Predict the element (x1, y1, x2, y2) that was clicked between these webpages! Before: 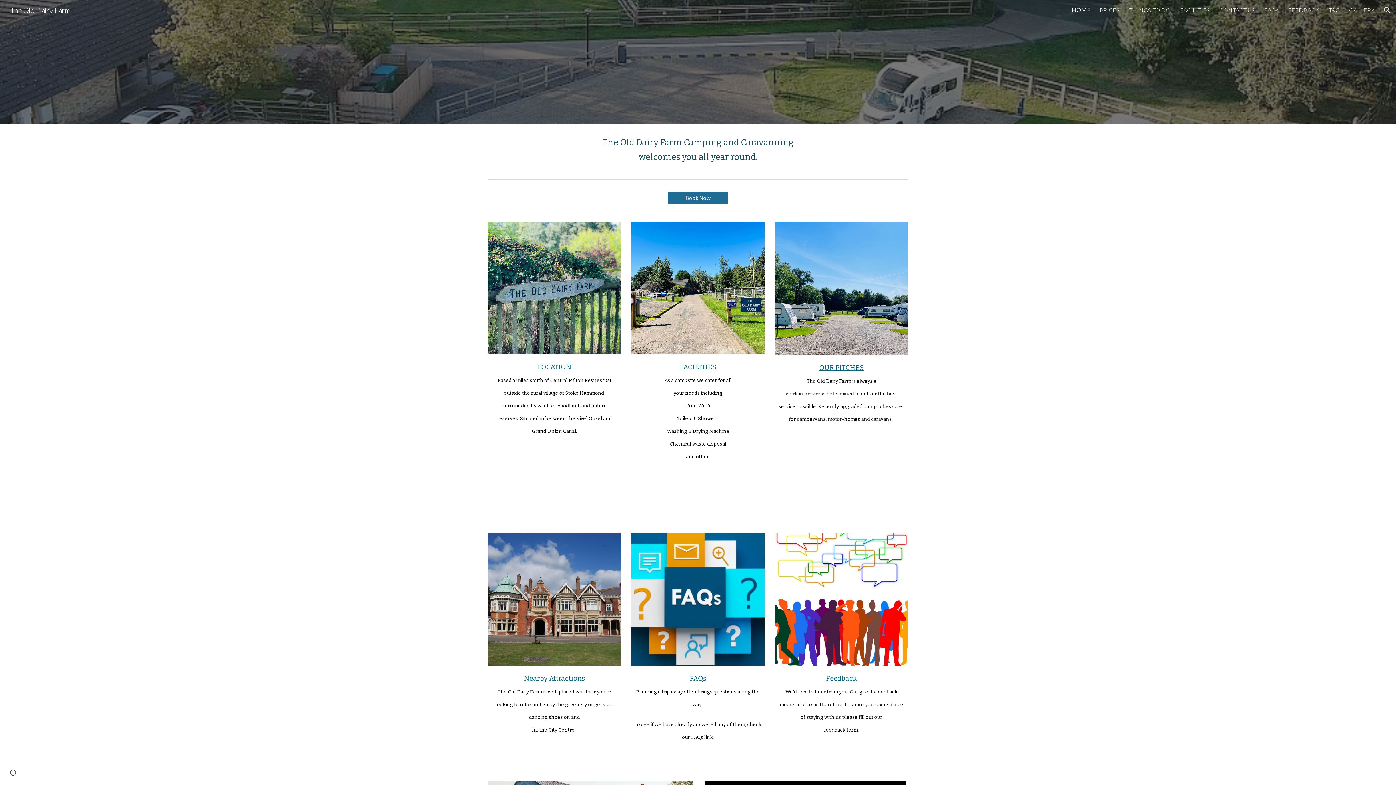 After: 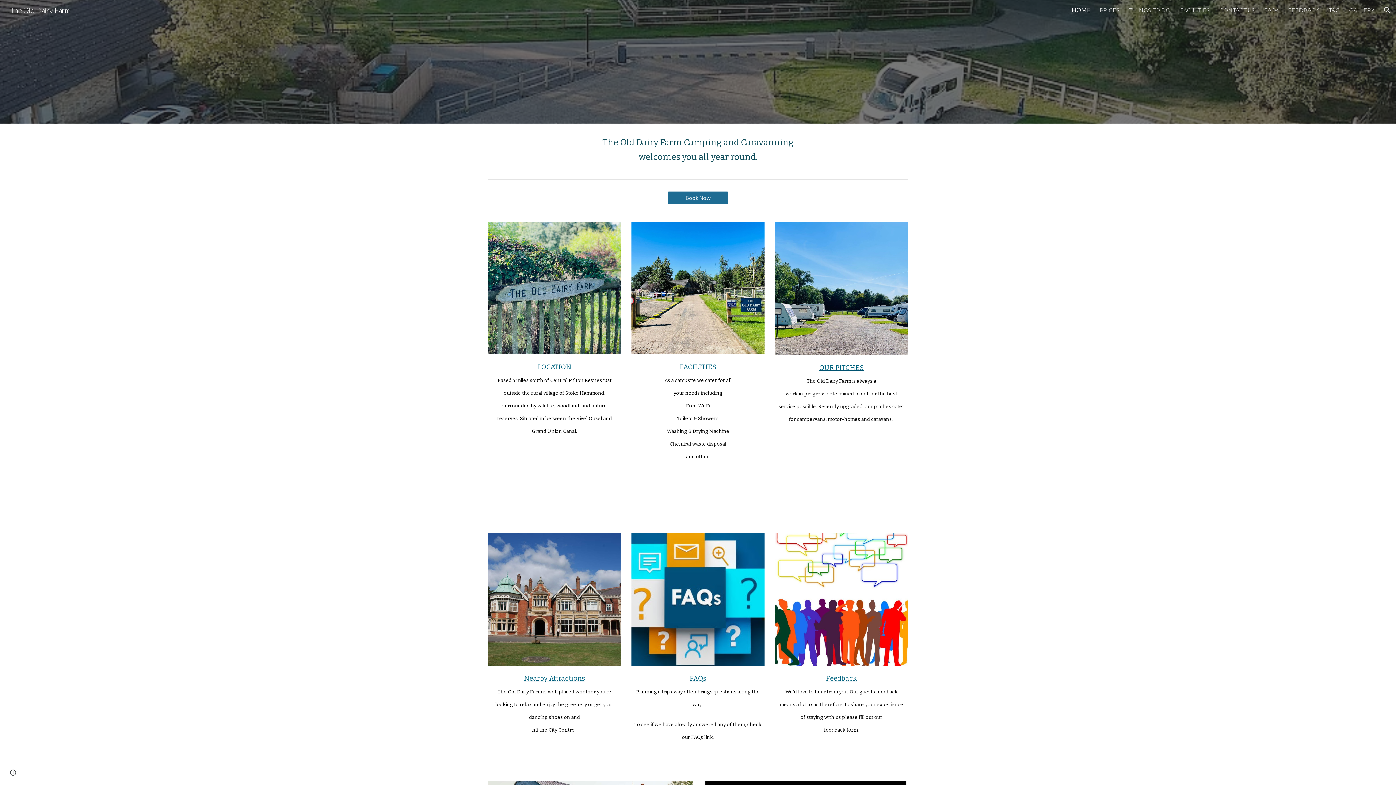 Action: bbox: (488, 533, 621, 666)